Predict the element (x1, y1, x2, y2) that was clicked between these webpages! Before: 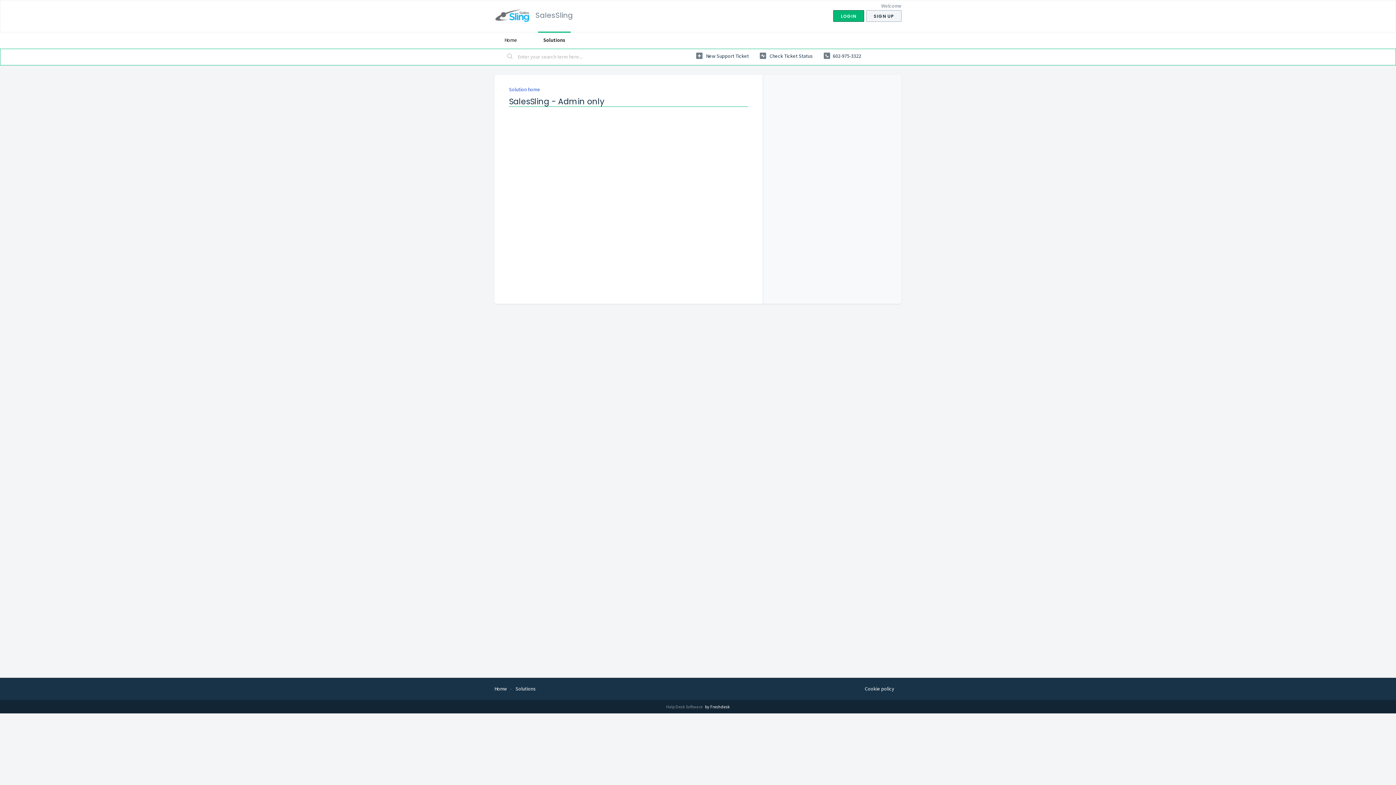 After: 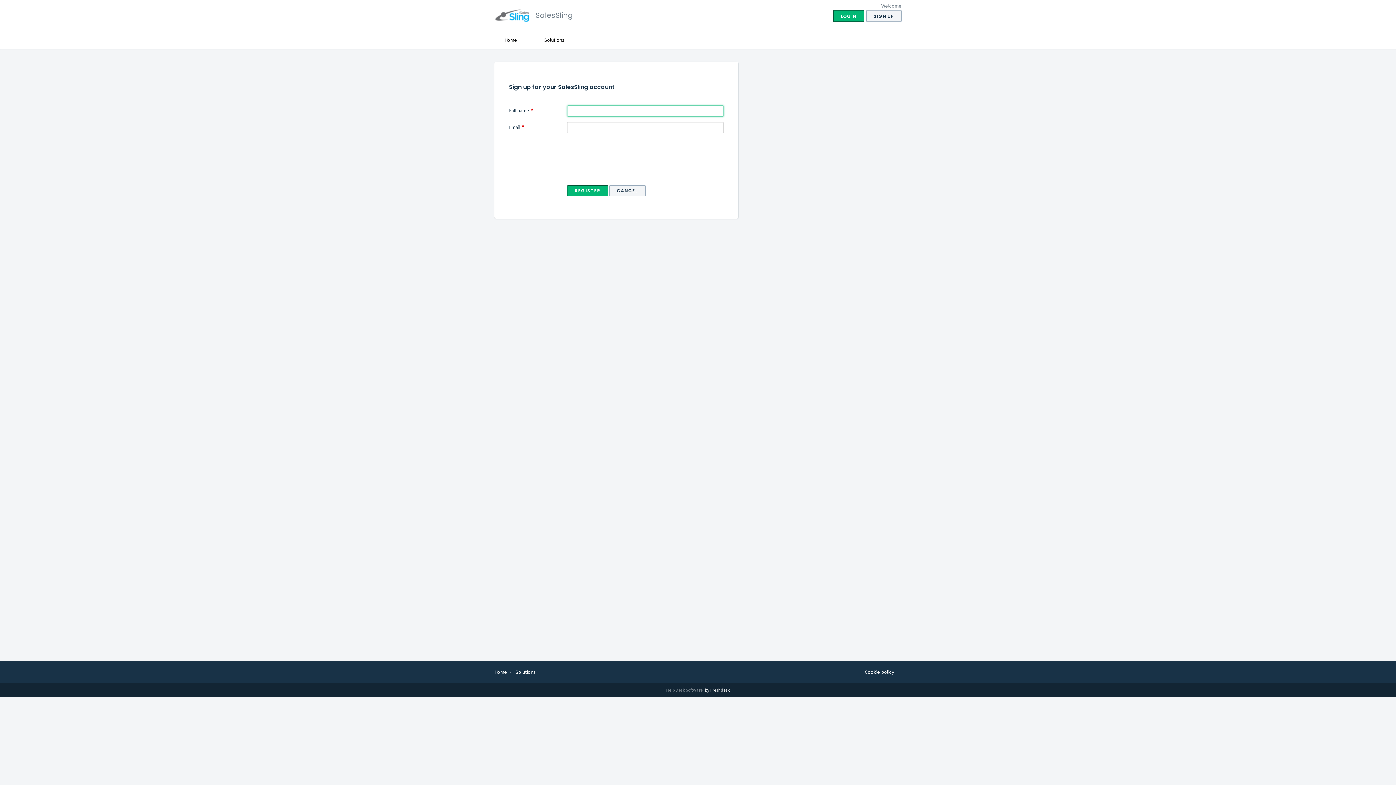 Action: bbox: (866, 10, 901, 21) label: SIGN UP